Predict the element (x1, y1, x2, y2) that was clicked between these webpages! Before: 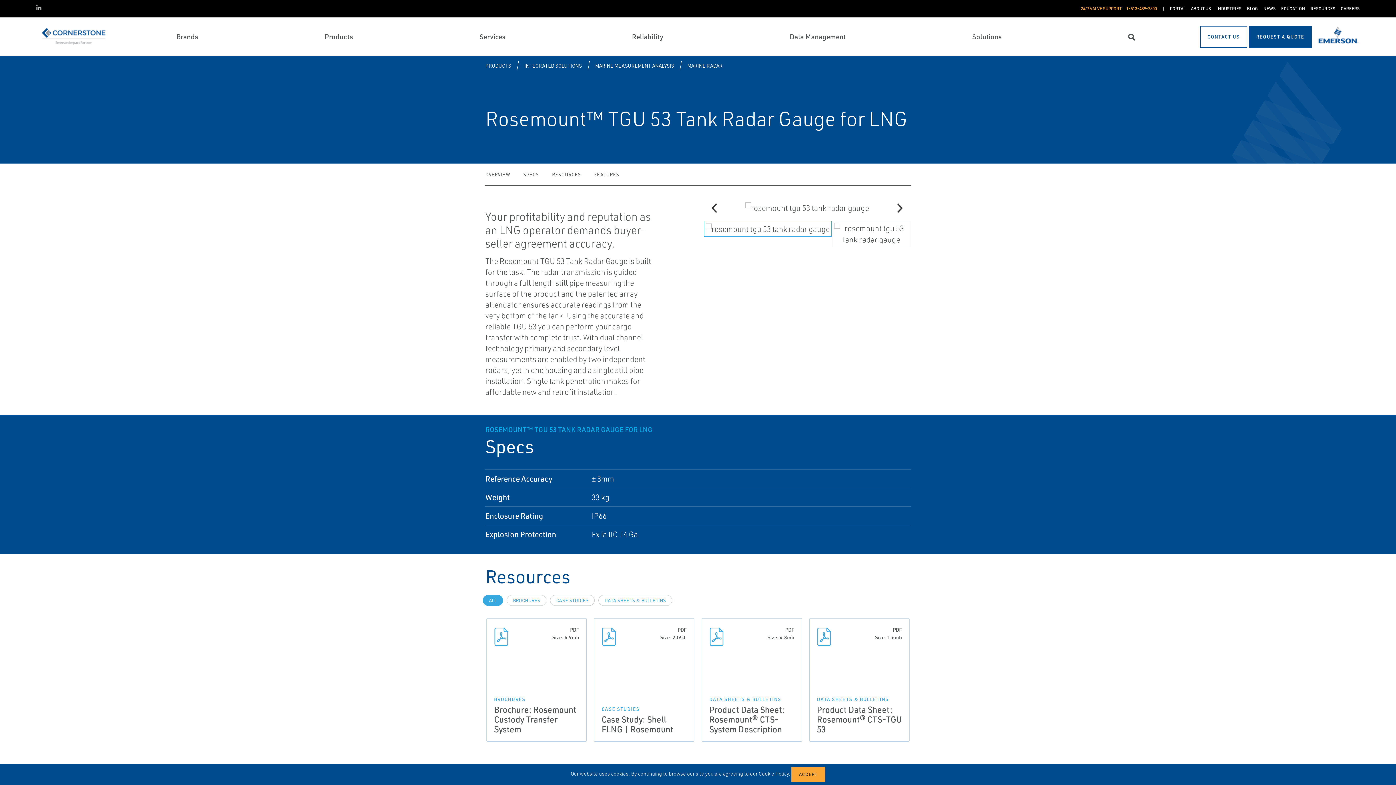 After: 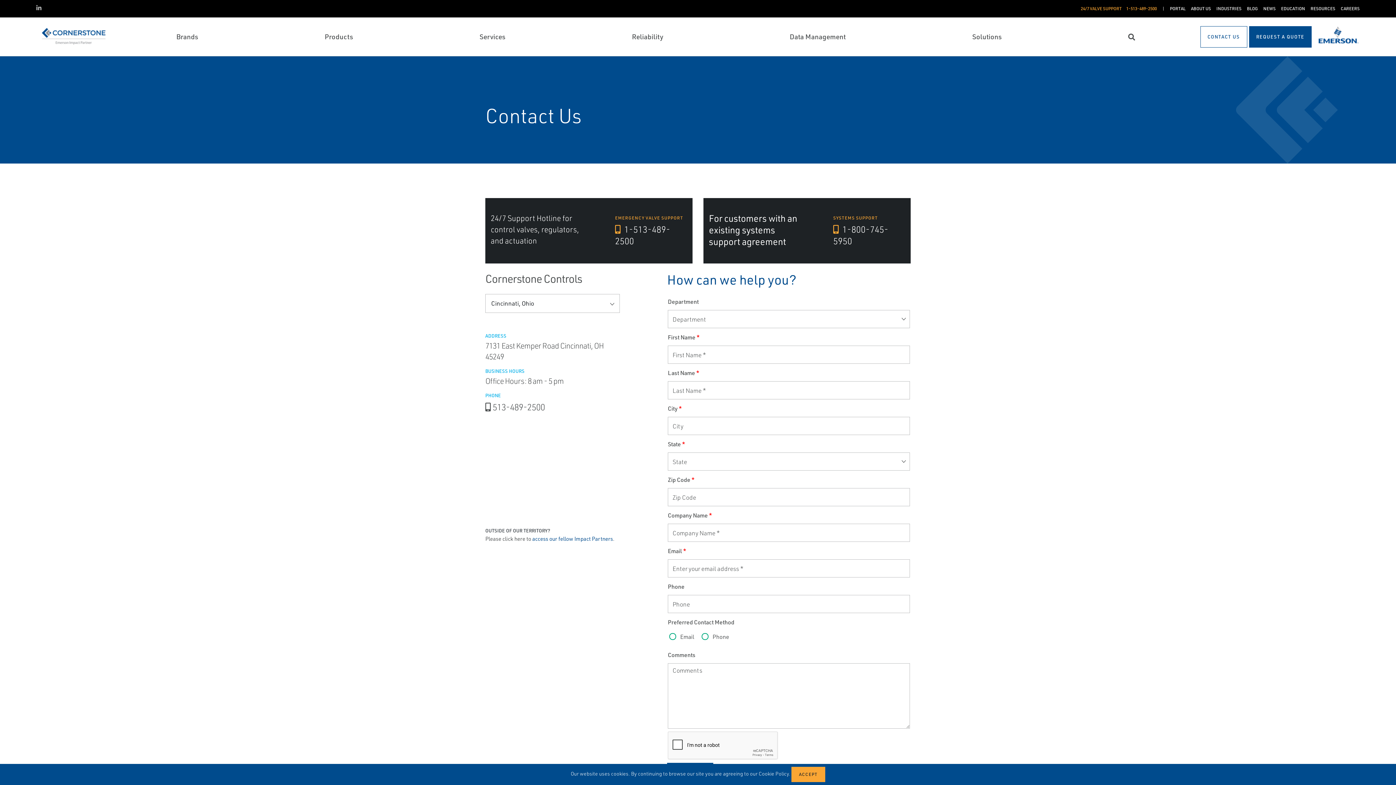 Action: label: CONTACT US bbox: (1200, 26, 1247, 47)